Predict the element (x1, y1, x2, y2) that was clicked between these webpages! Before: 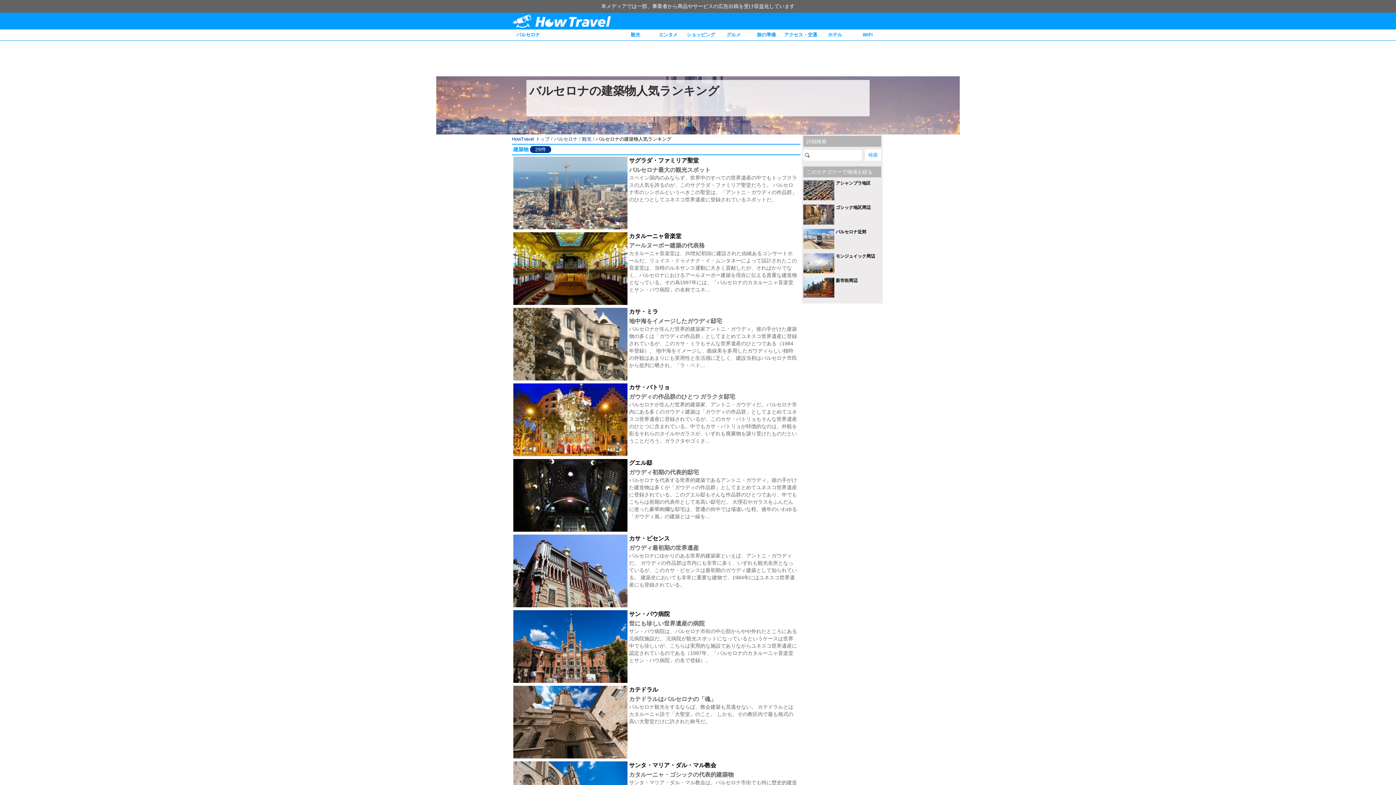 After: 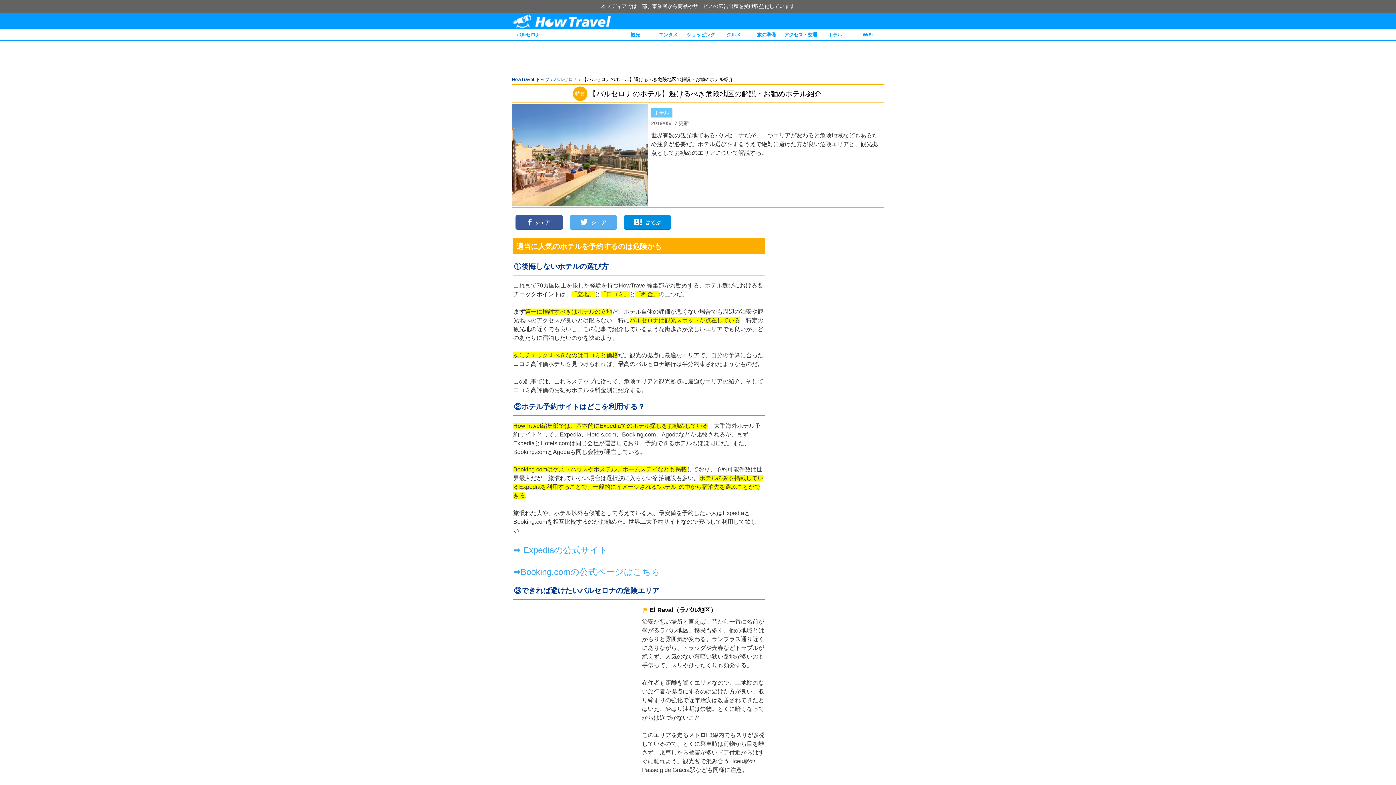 Action: label: ホテル bbox: (818, 29, 851, 40)